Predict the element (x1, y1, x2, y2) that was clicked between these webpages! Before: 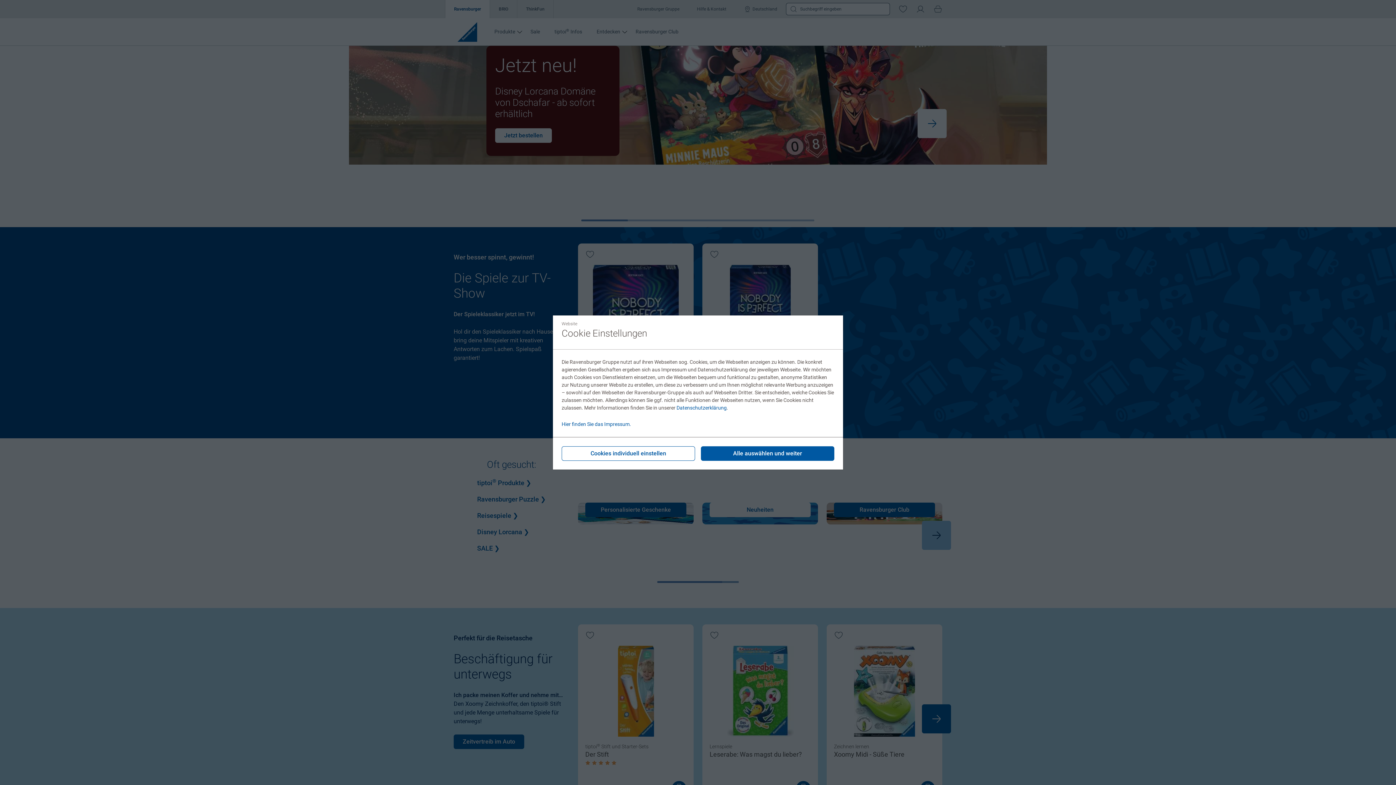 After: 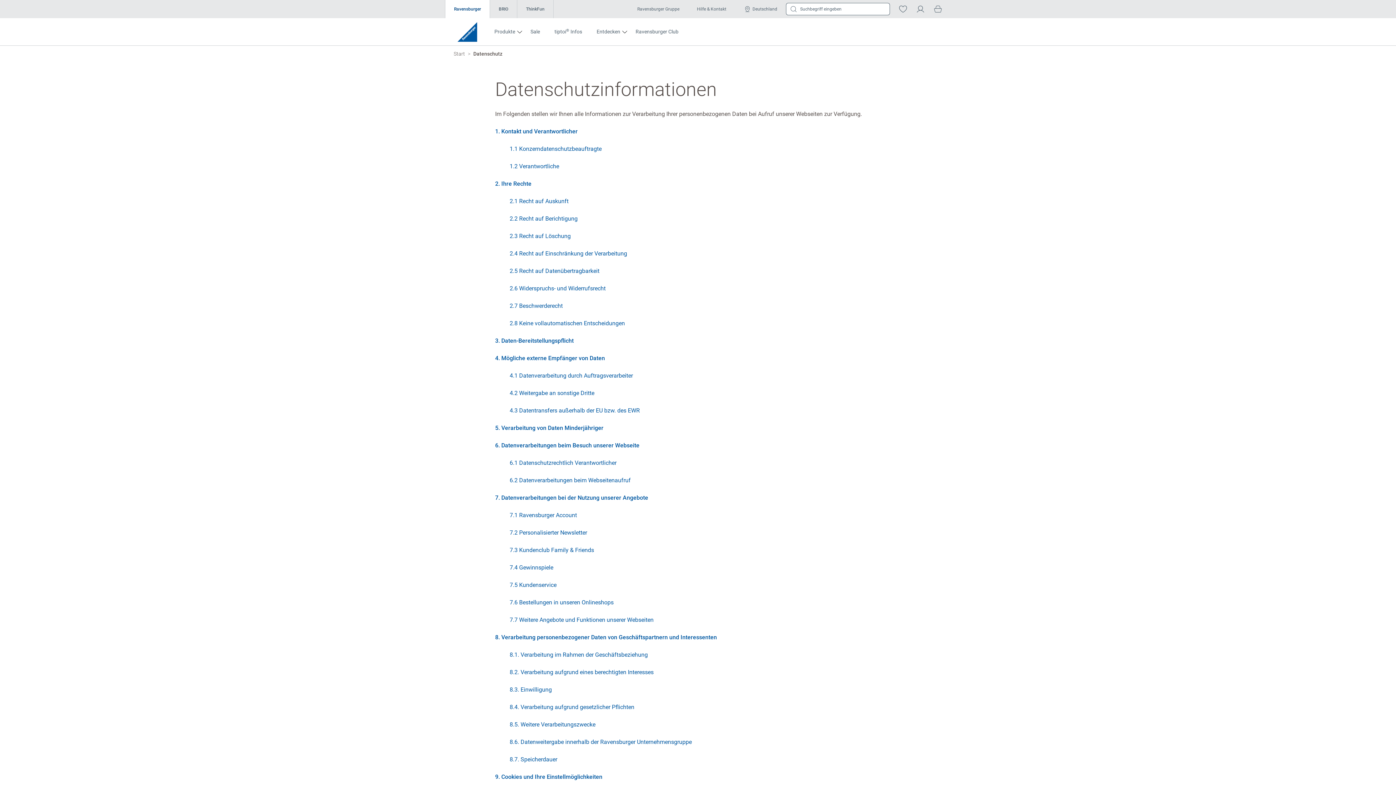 Action: bbox: (676, 405, 726, 410) label: Datenschutzerklärung